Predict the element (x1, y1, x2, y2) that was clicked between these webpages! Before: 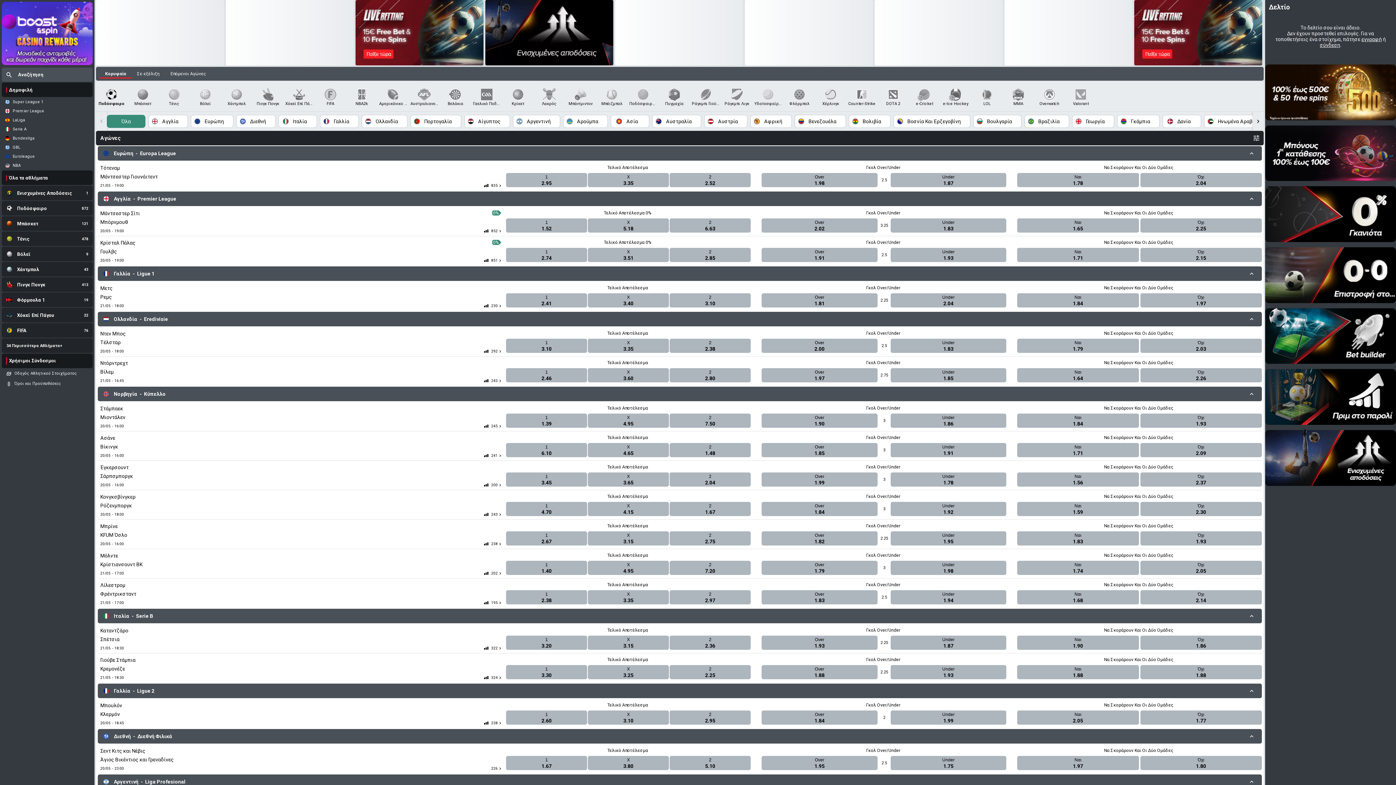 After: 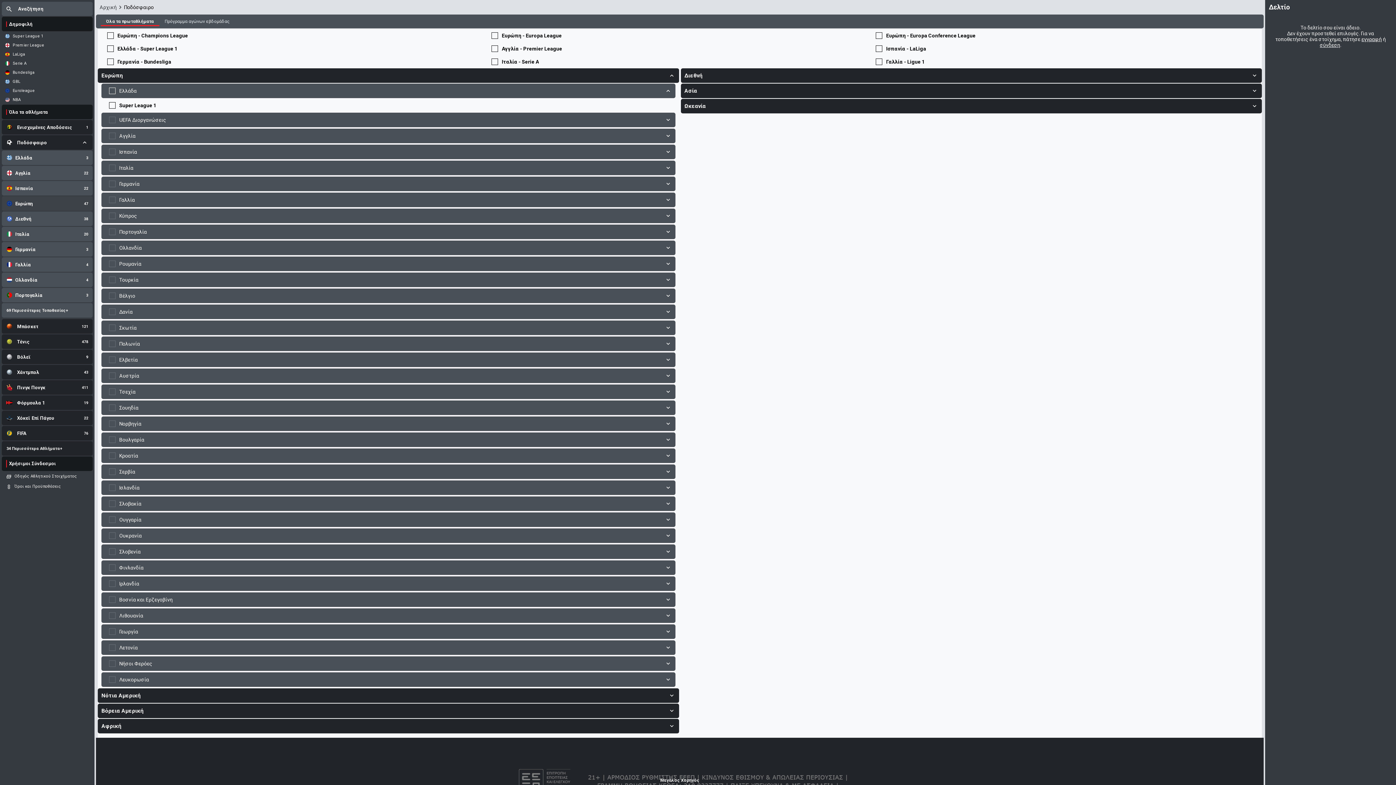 Action: label: Ποδόσφαιρο
872 bbox: (1, 201, 92, 215)